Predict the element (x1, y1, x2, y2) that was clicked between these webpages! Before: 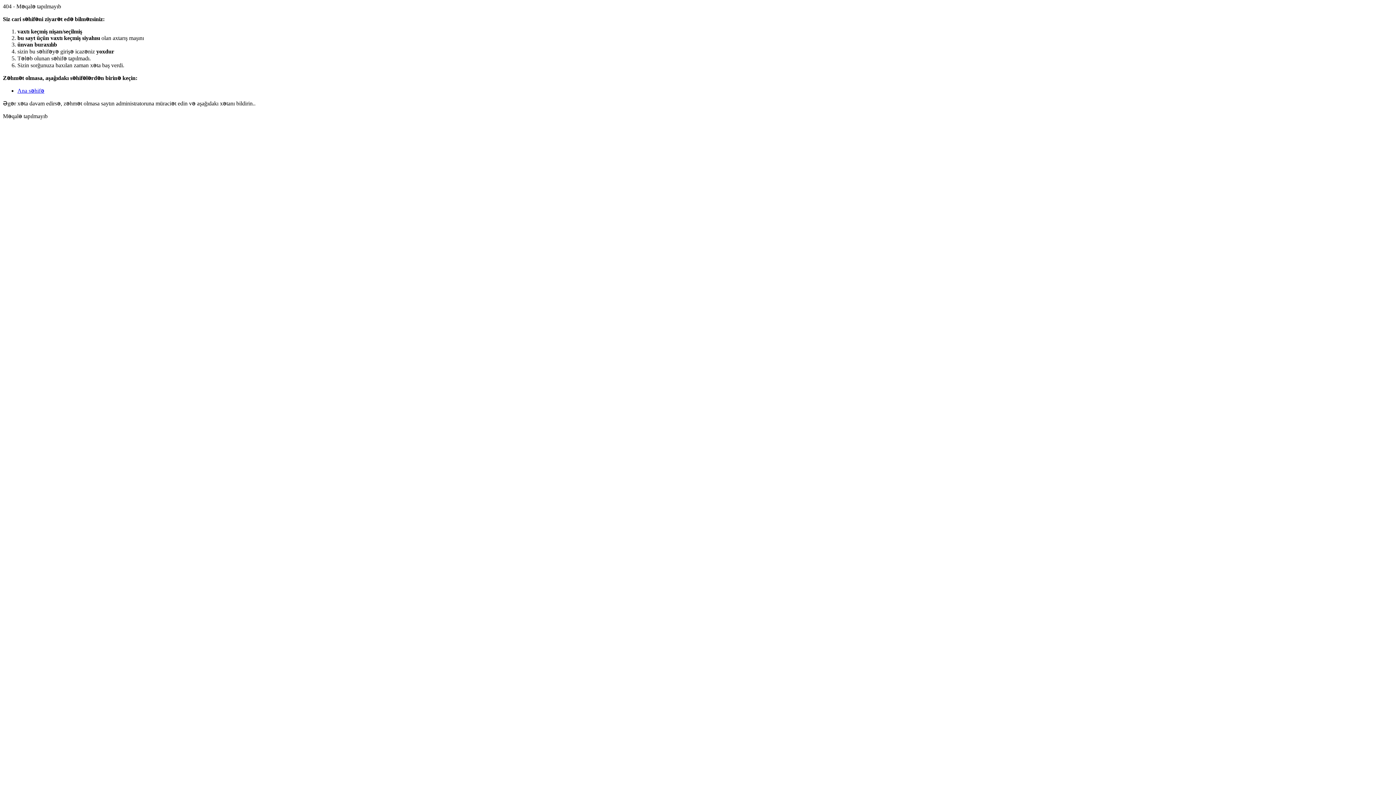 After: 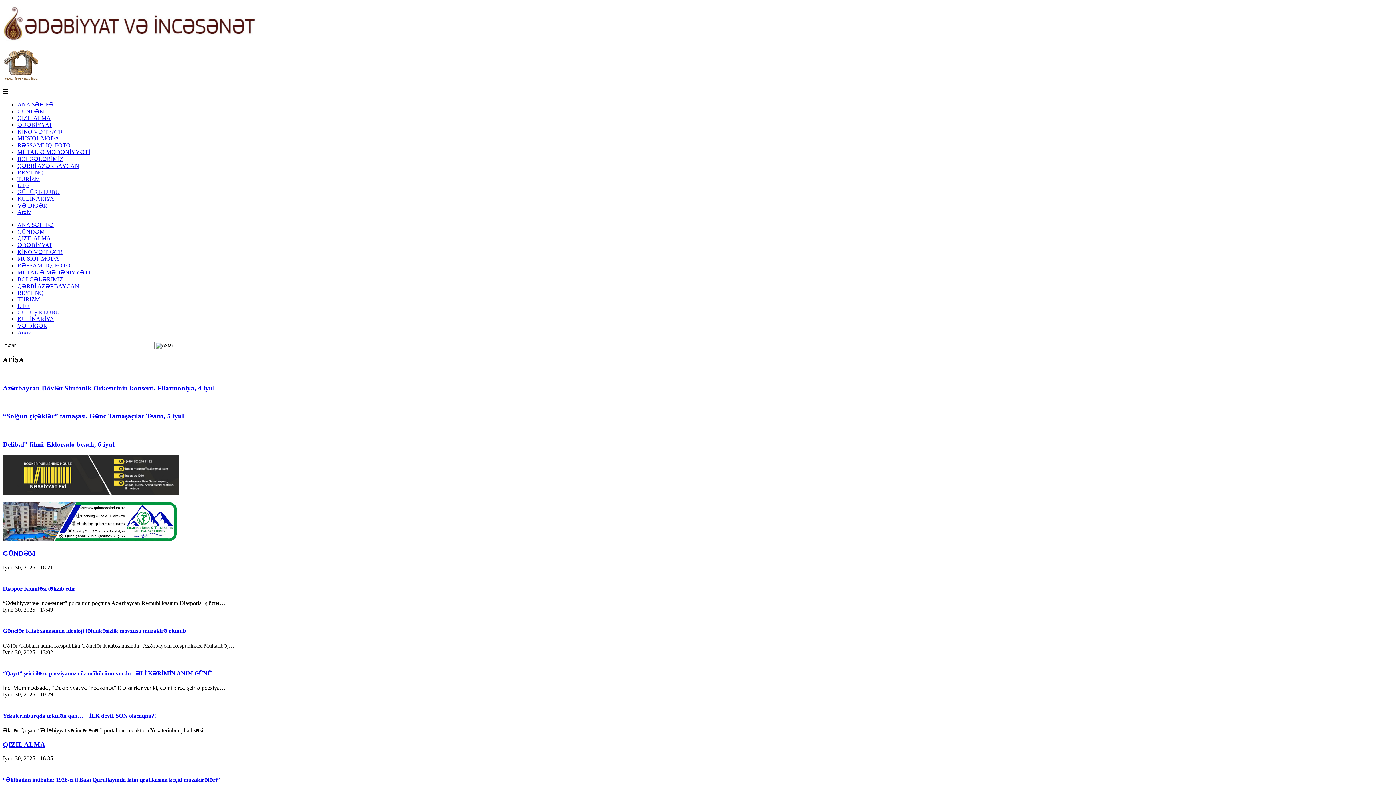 Action: bbox: (17, 87, 44, 93) label: Ana səhifə